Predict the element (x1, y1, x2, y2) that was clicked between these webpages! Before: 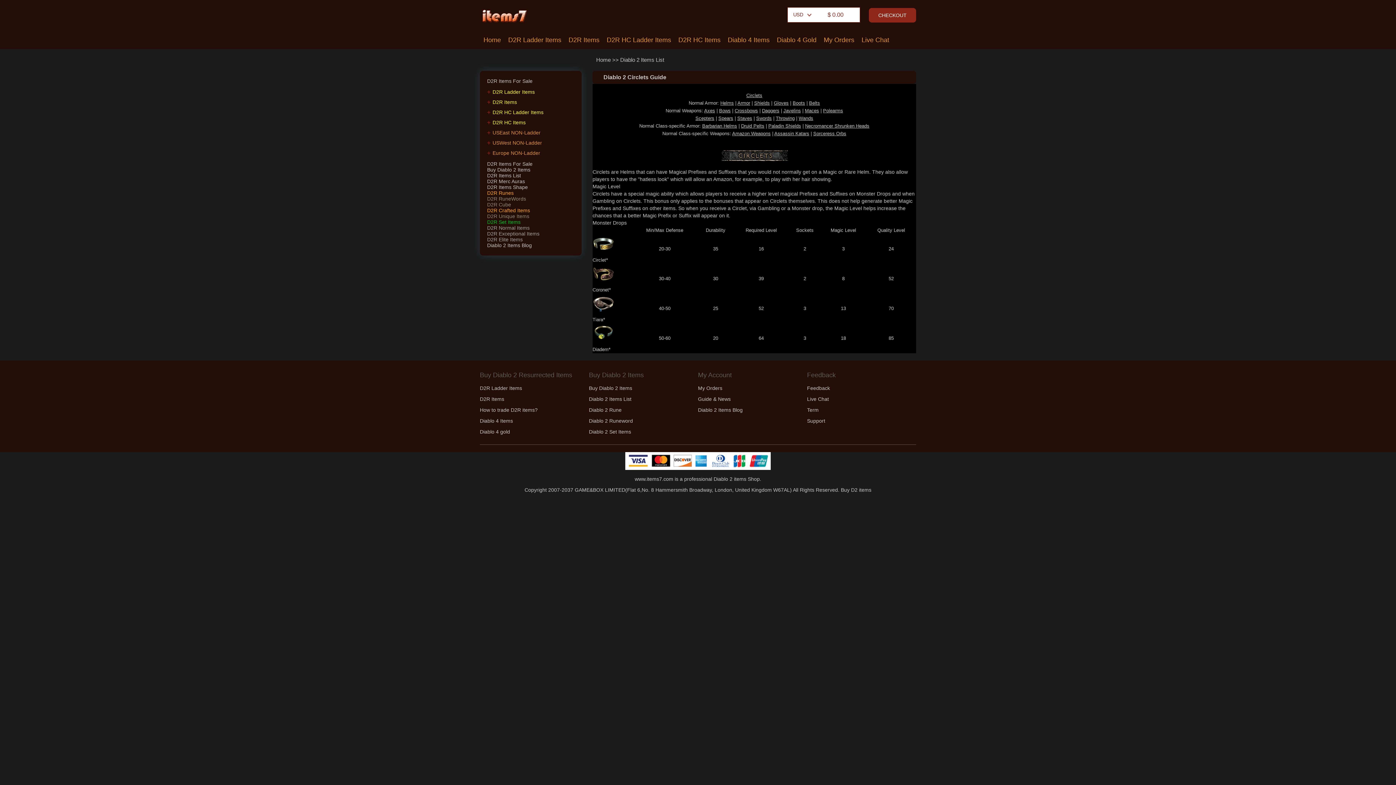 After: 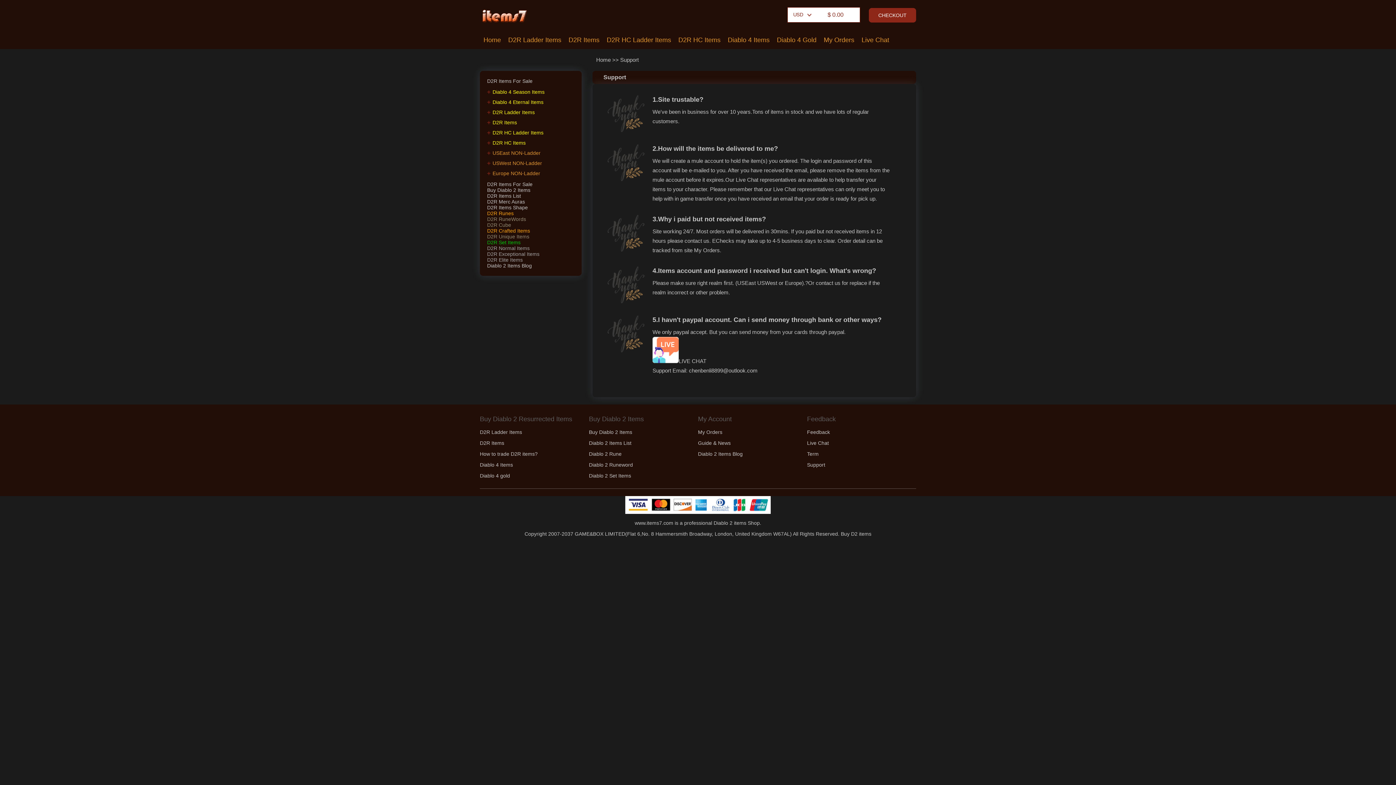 Action: label: Support bbox: (807, 415, 825, 426)